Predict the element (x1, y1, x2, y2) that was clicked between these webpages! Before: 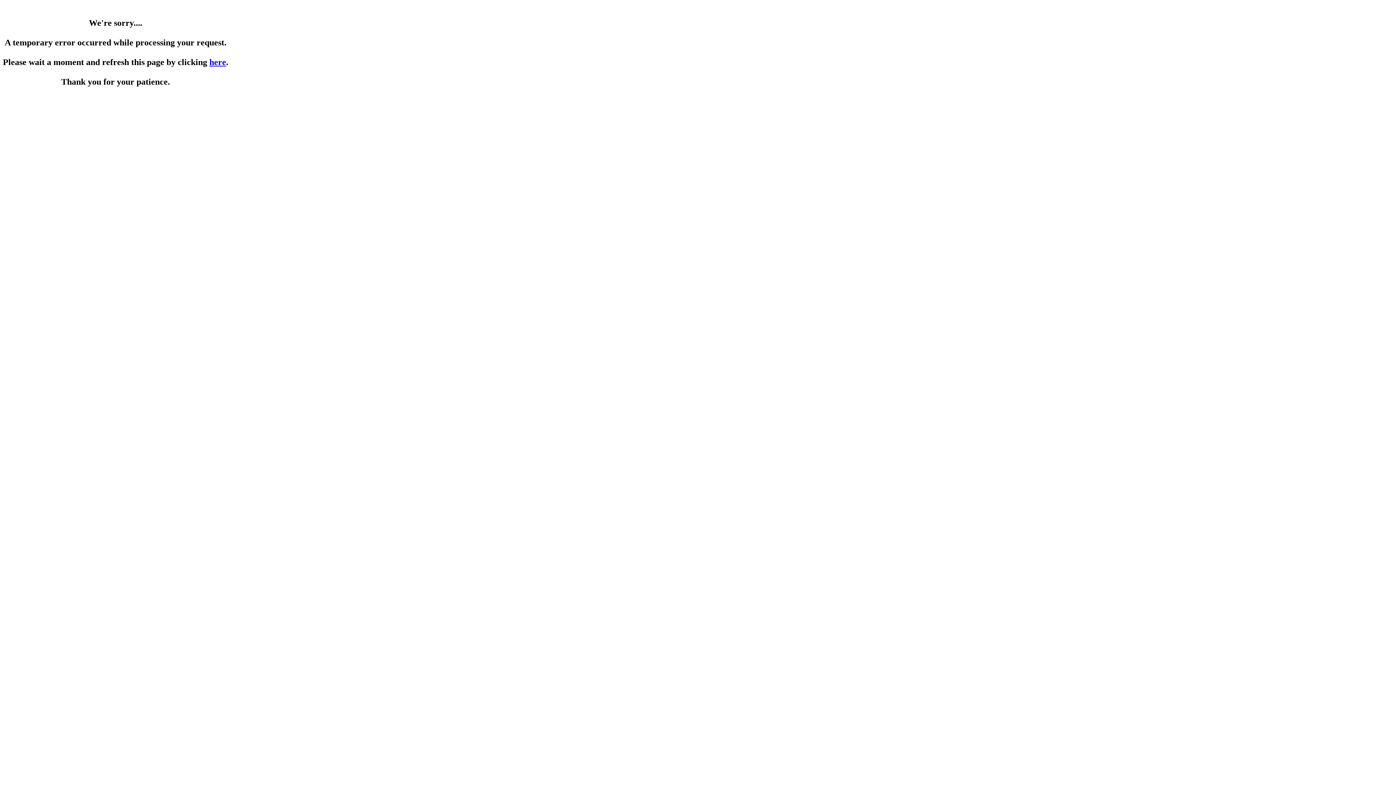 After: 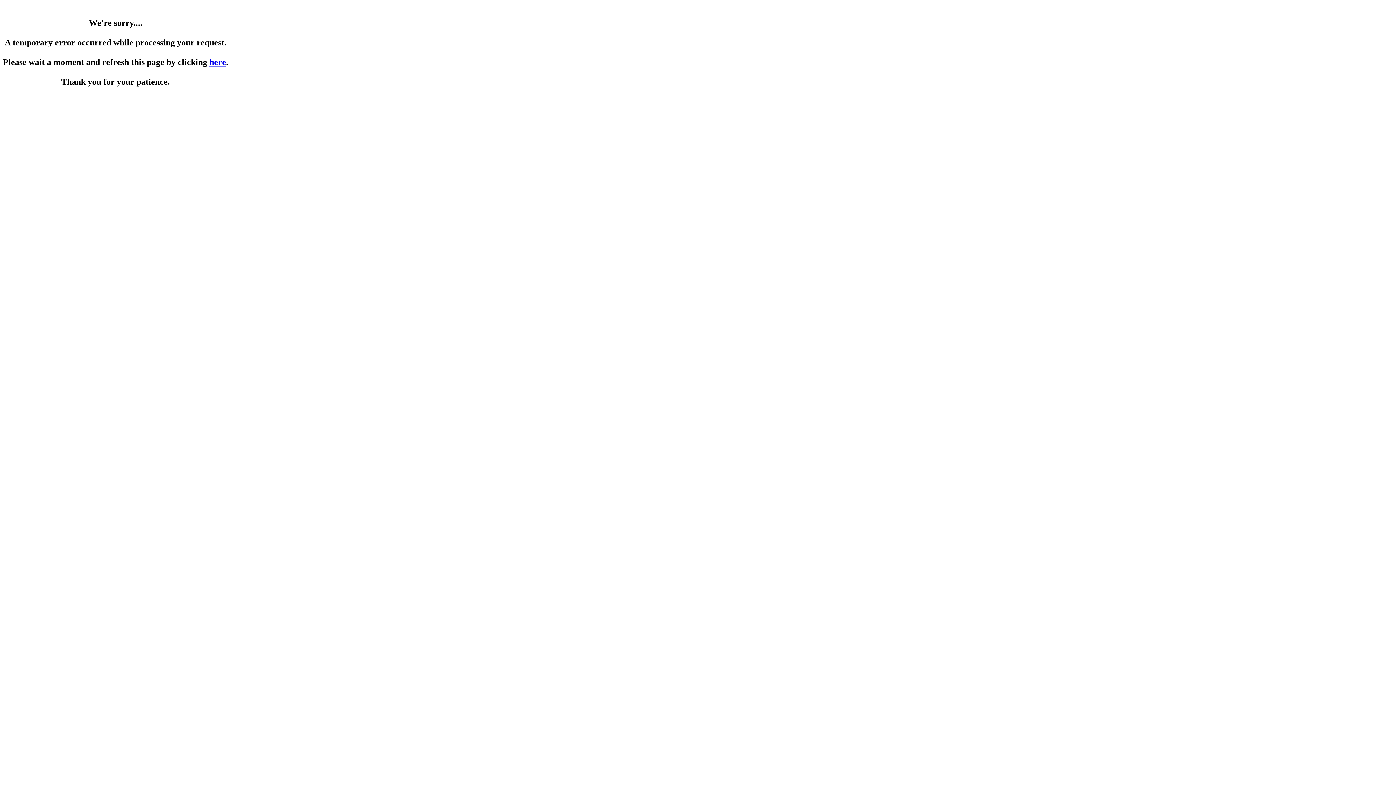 Action: bbox: (209, 57, 226, 66) label: here